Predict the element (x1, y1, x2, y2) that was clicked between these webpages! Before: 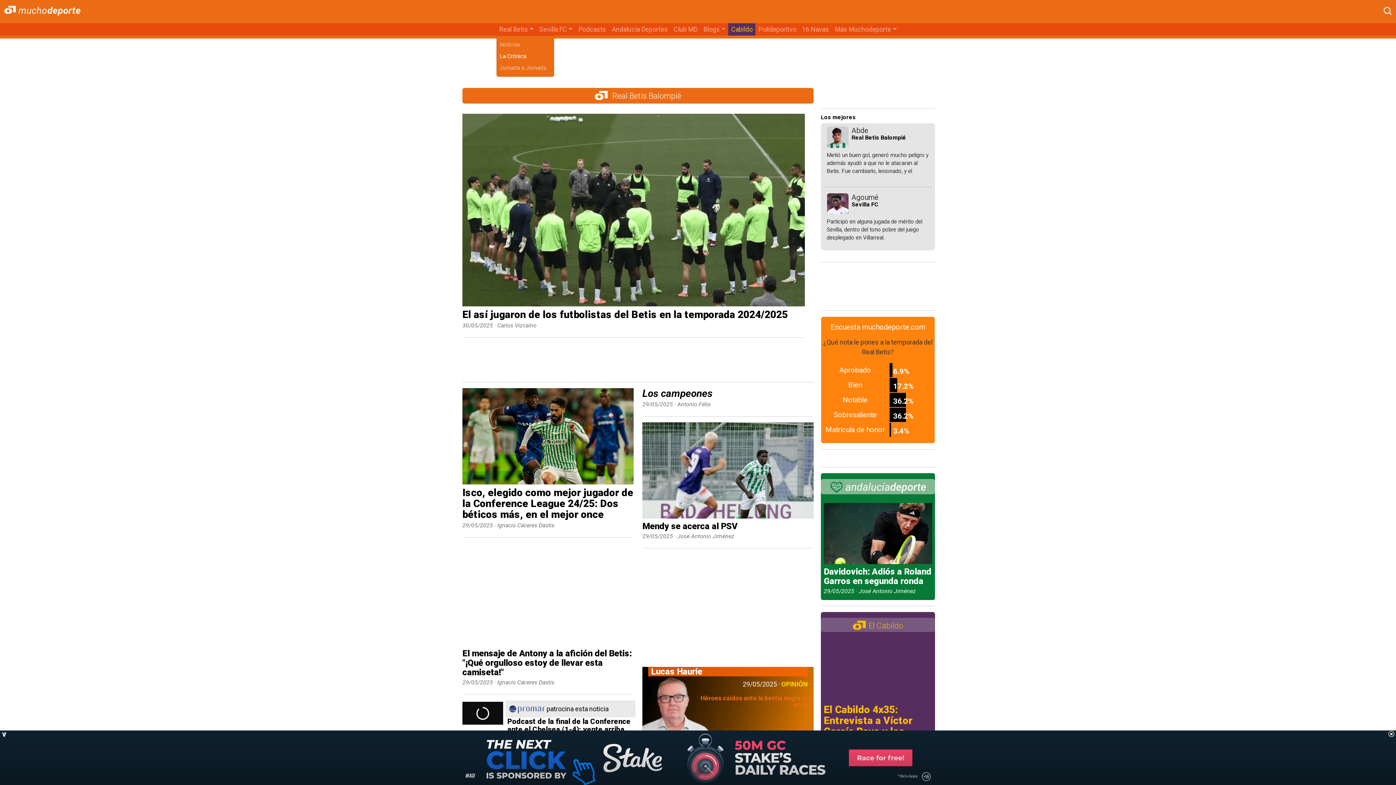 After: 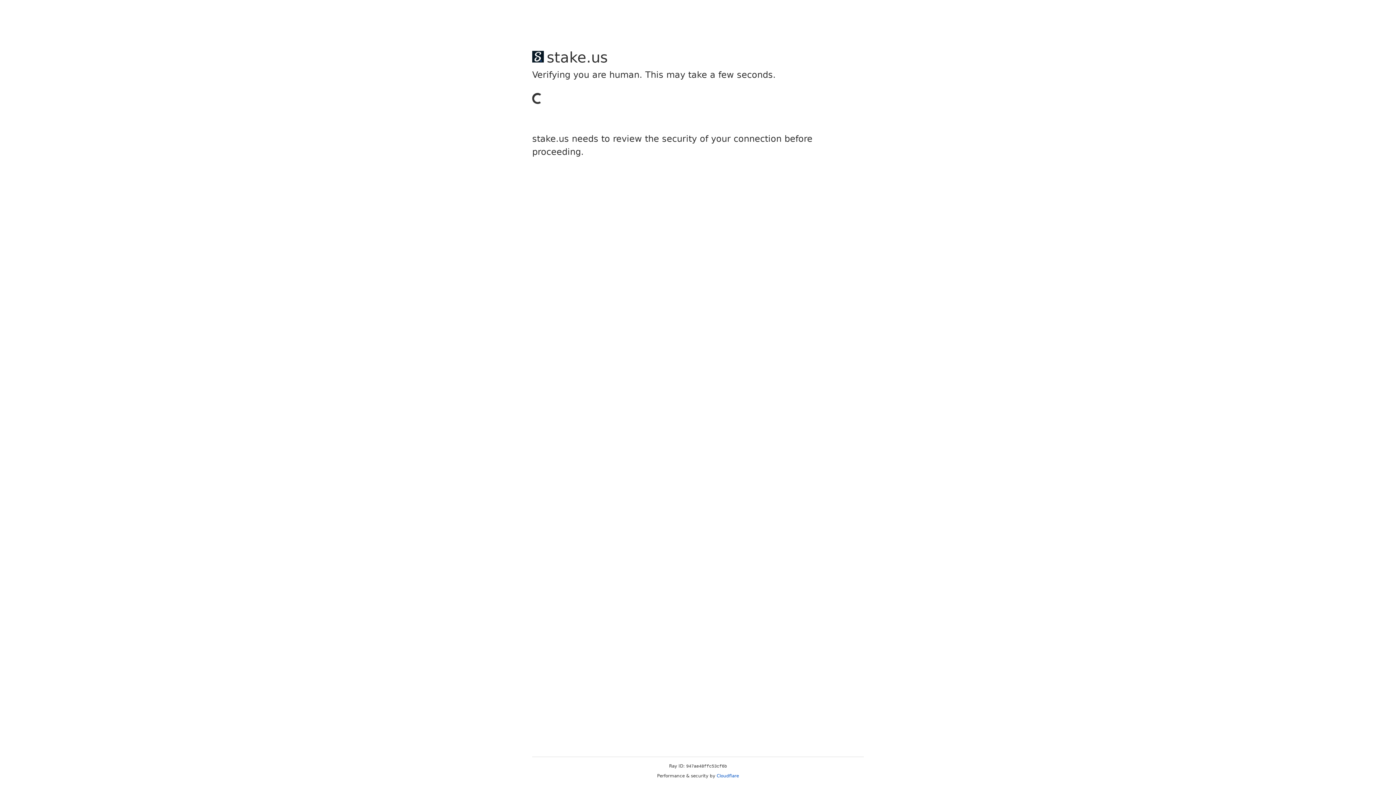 Action: bbox: (1384, 6, 1392, 14)